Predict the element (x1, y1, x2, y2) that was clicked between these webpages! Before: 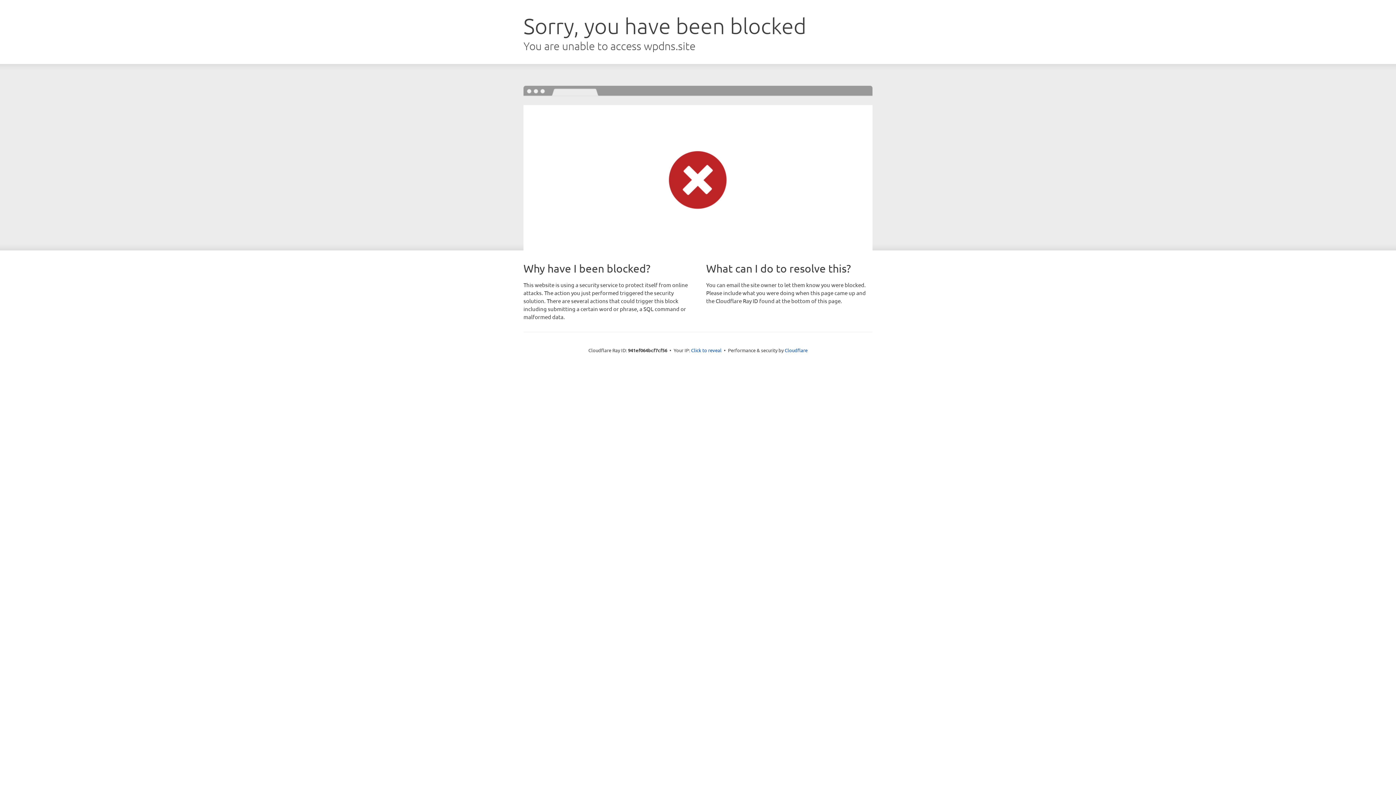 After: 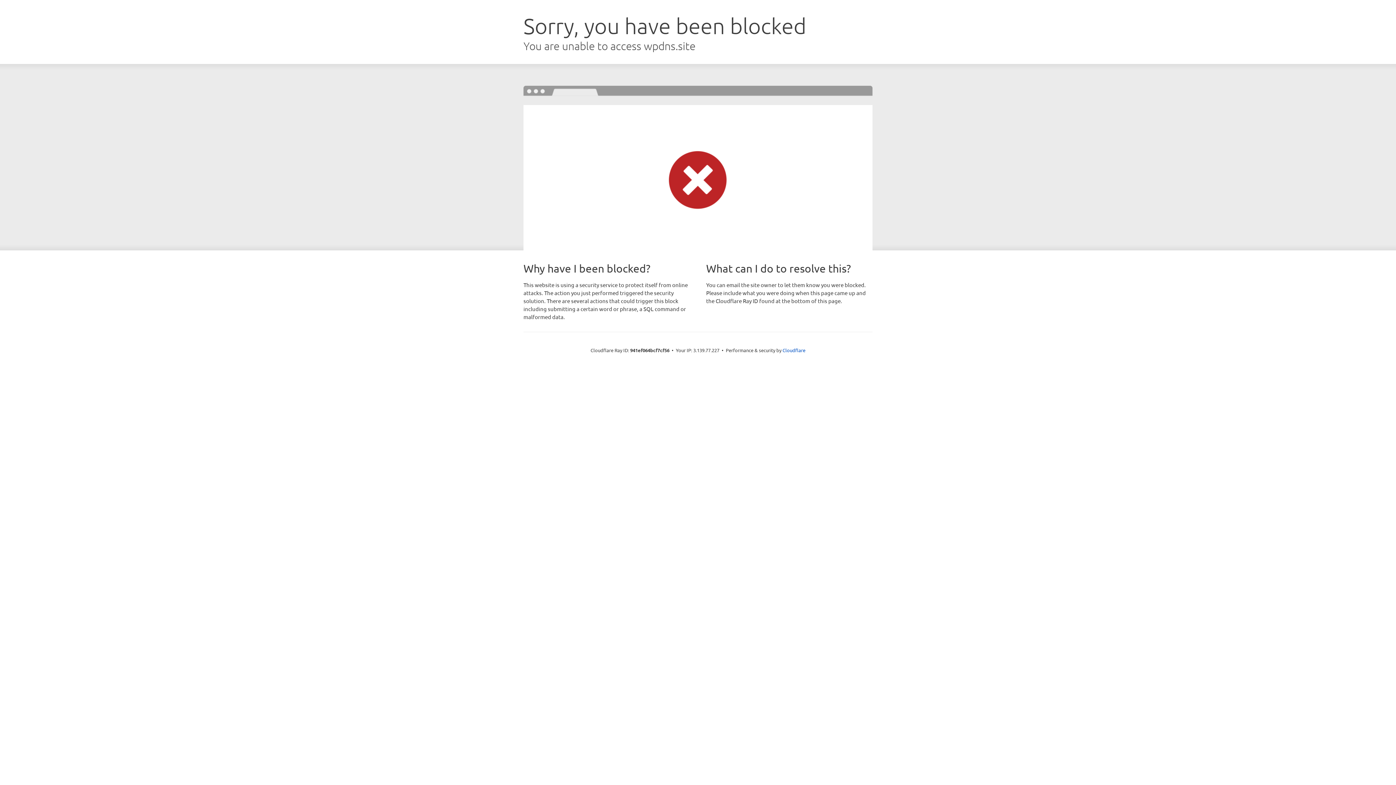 Action: bbox: (691, 346, 721, 353) label: Click to reveal